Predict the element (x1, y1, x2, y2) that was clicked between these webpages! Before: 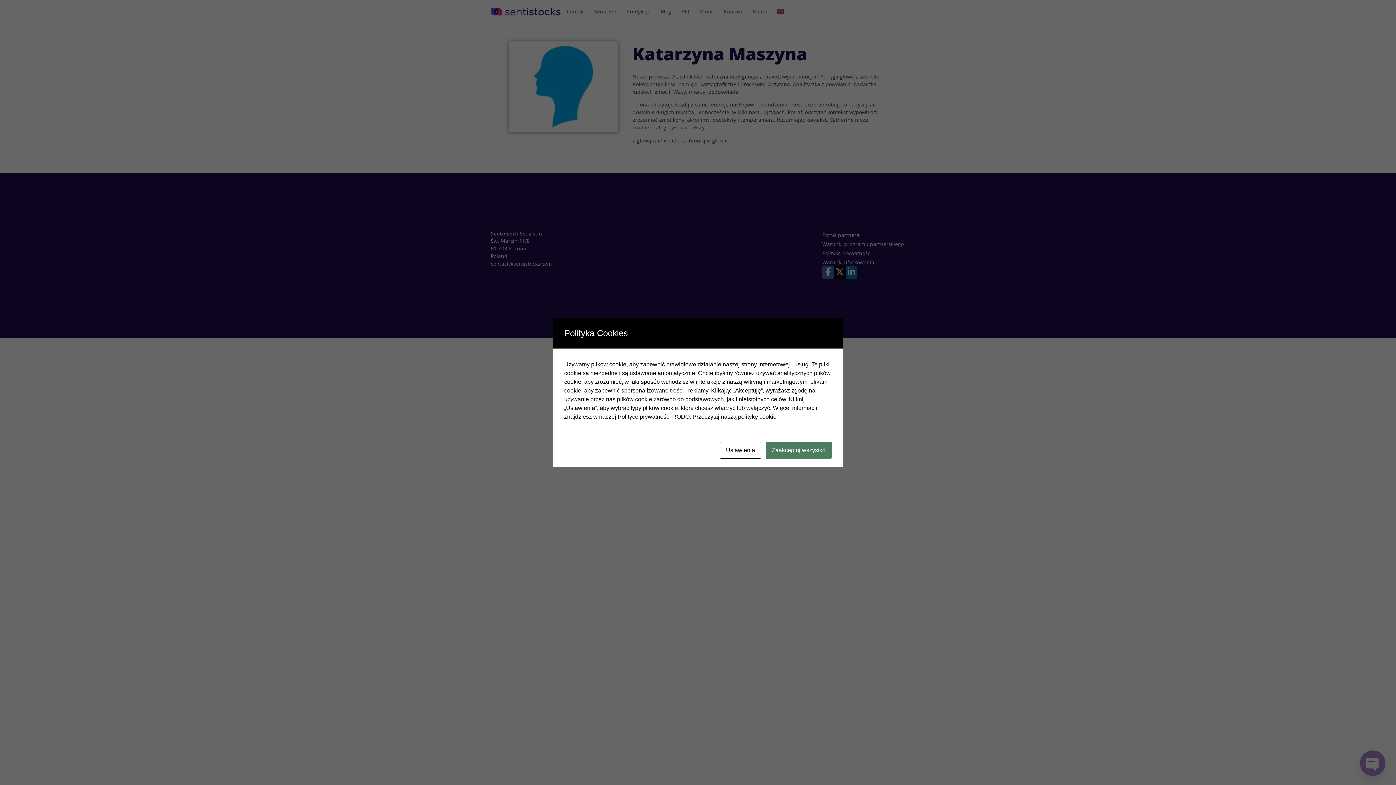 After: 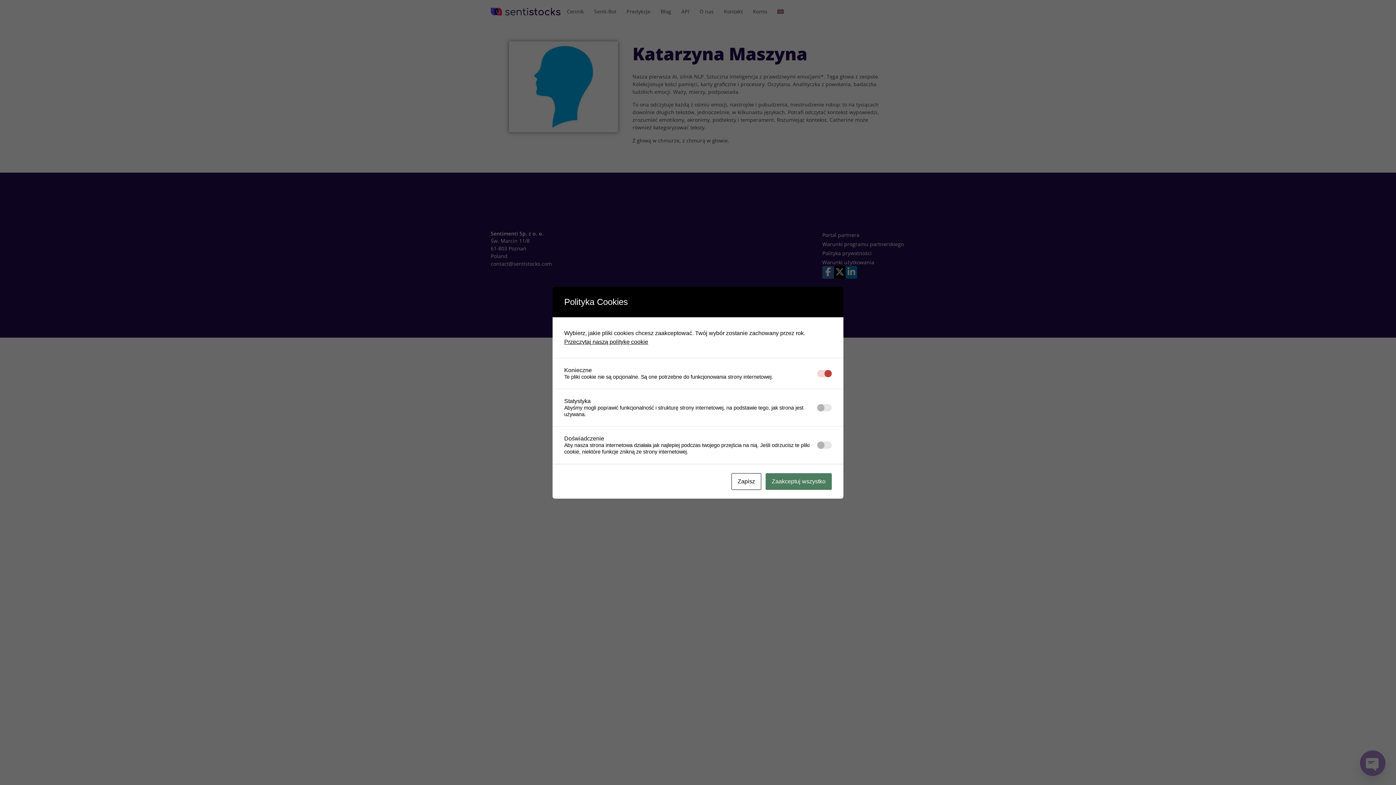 Action: label: Ustawienia bbox: (720, 442, 761, 458)